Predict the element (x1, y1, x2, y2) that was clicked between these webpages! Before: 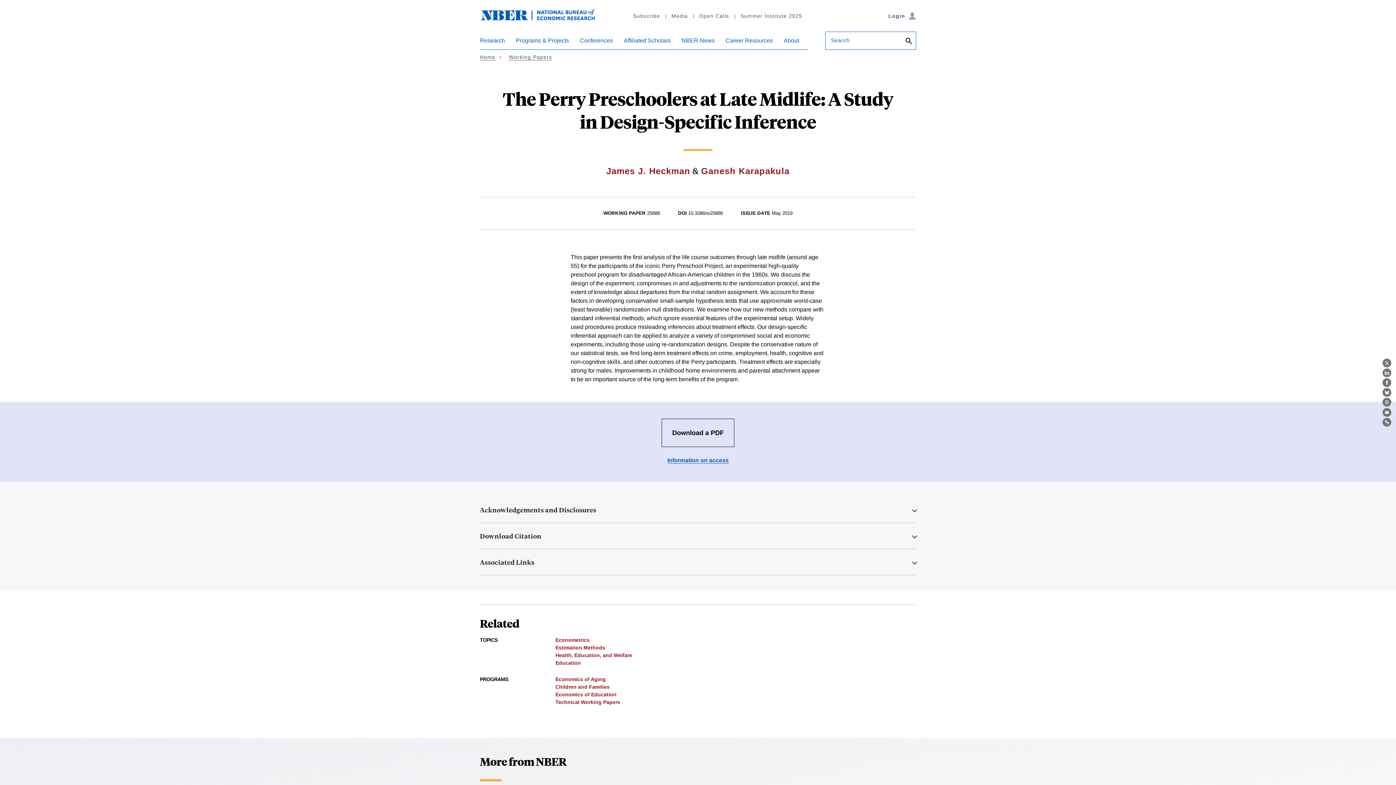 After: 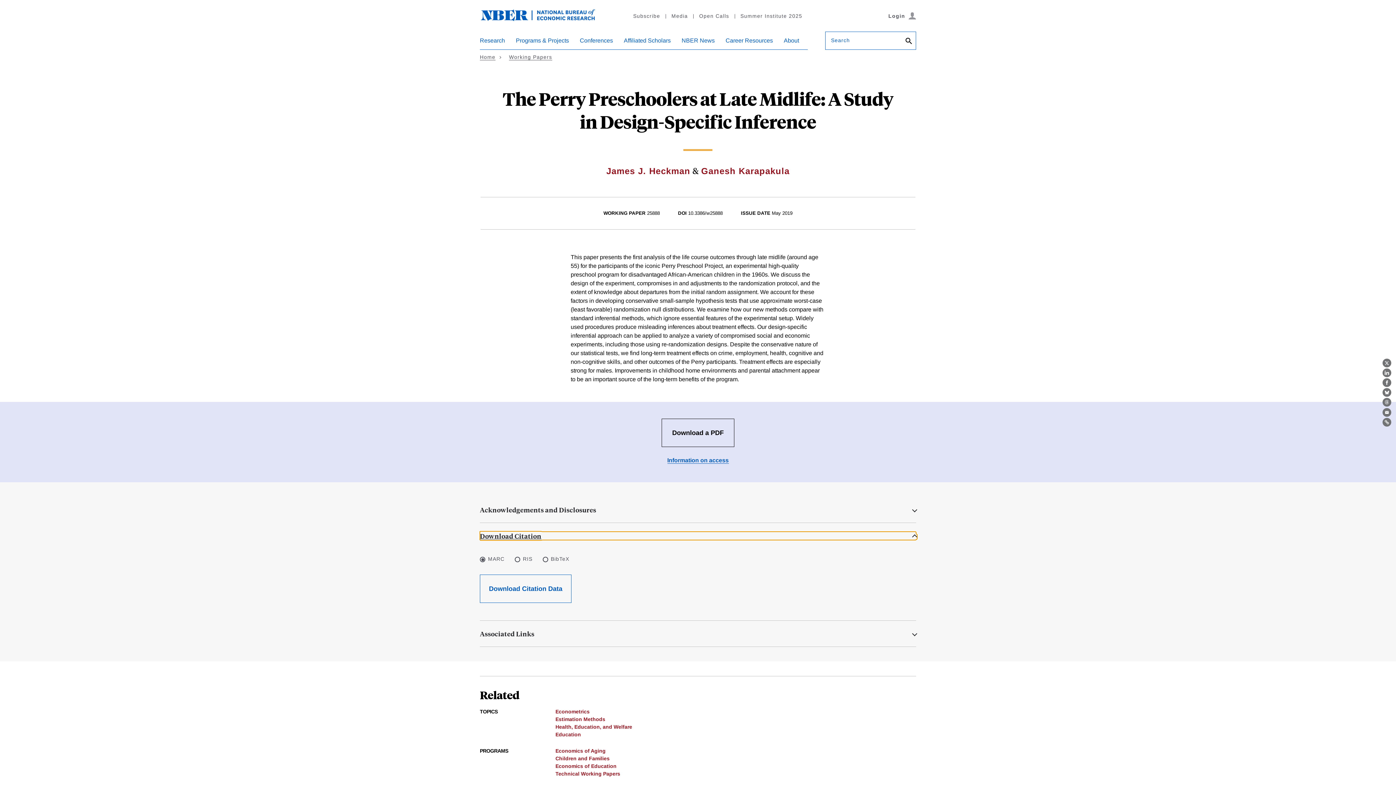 Action: label: Download Citation bbox: (480, 532, 916, 540)